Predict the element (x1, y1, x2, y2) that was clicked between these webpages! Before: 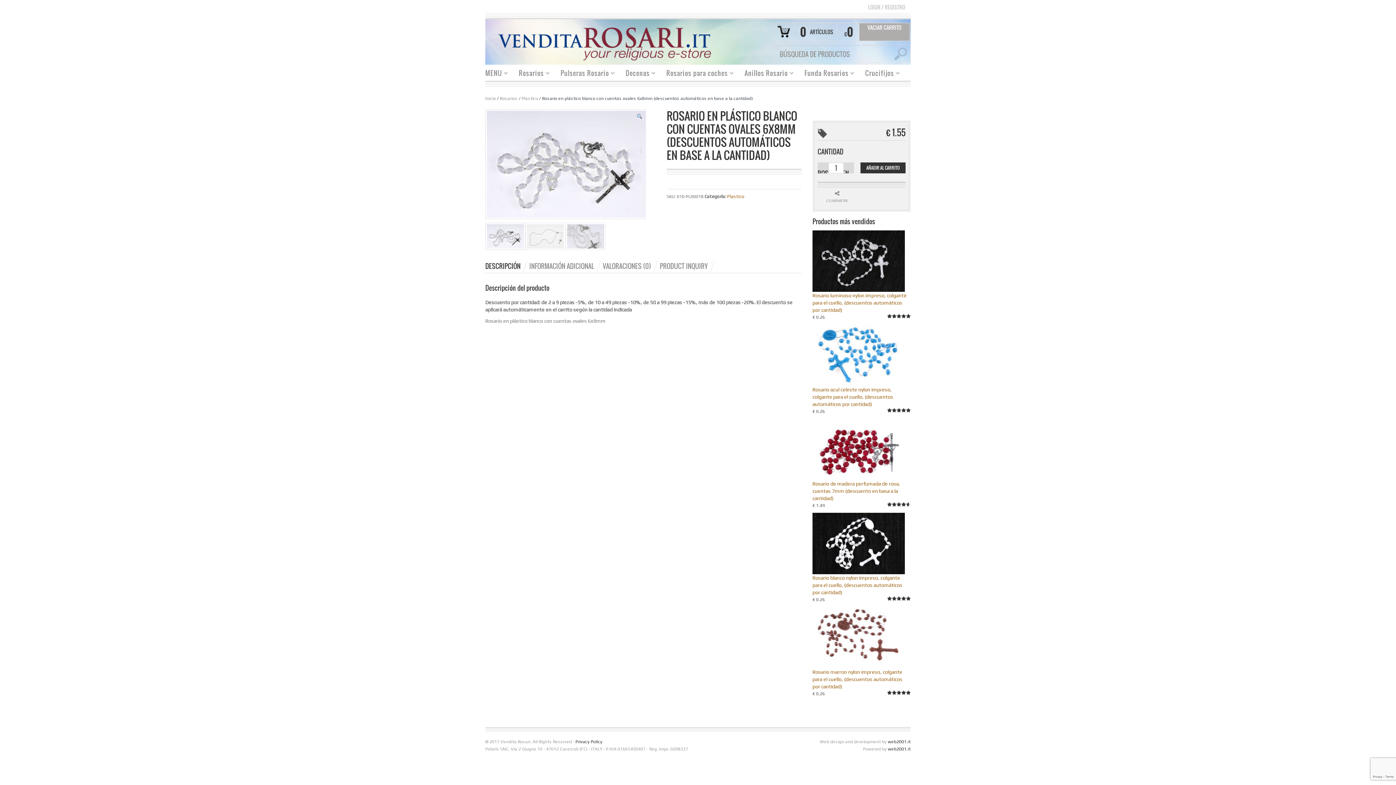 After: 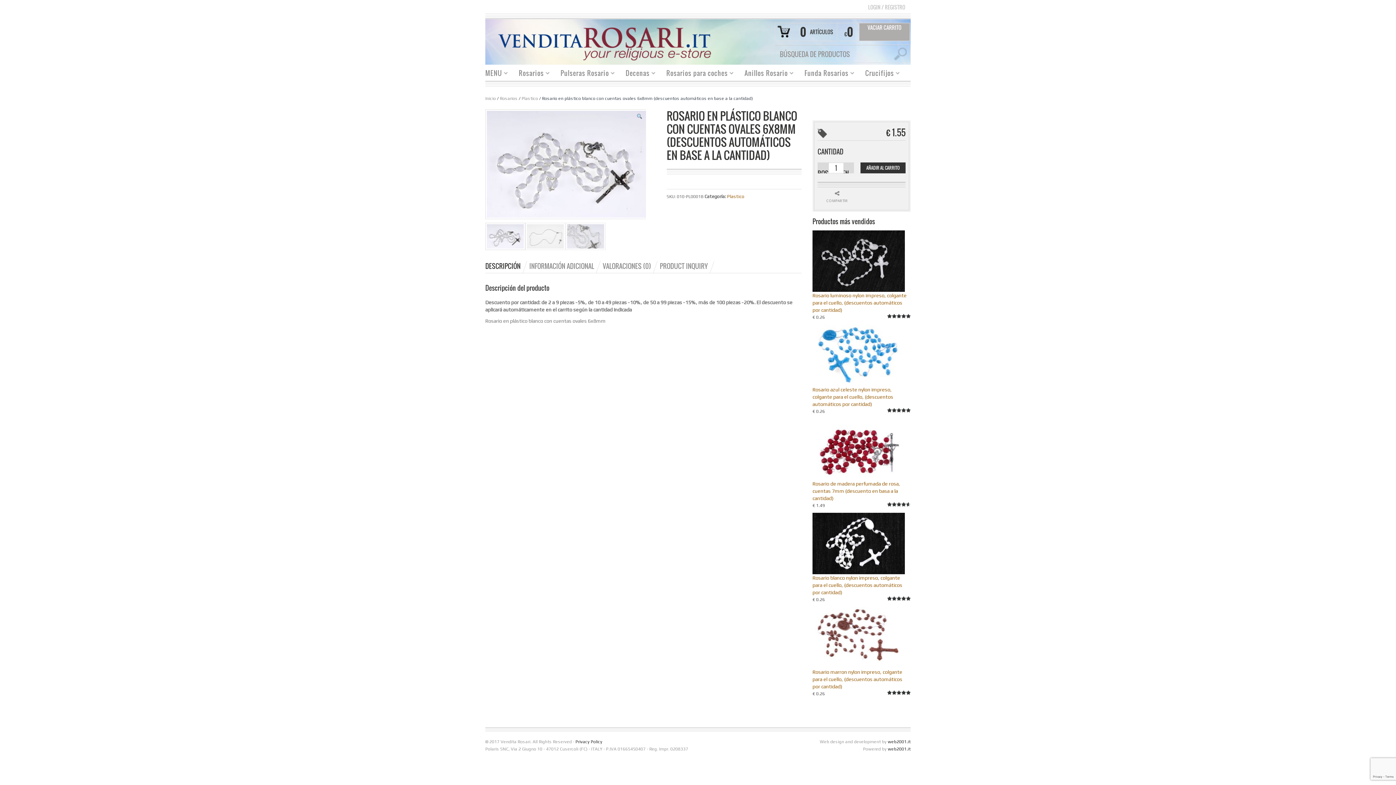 Action: bbox: (485, 259, 520, 273) label: DESCRIPCIÓN